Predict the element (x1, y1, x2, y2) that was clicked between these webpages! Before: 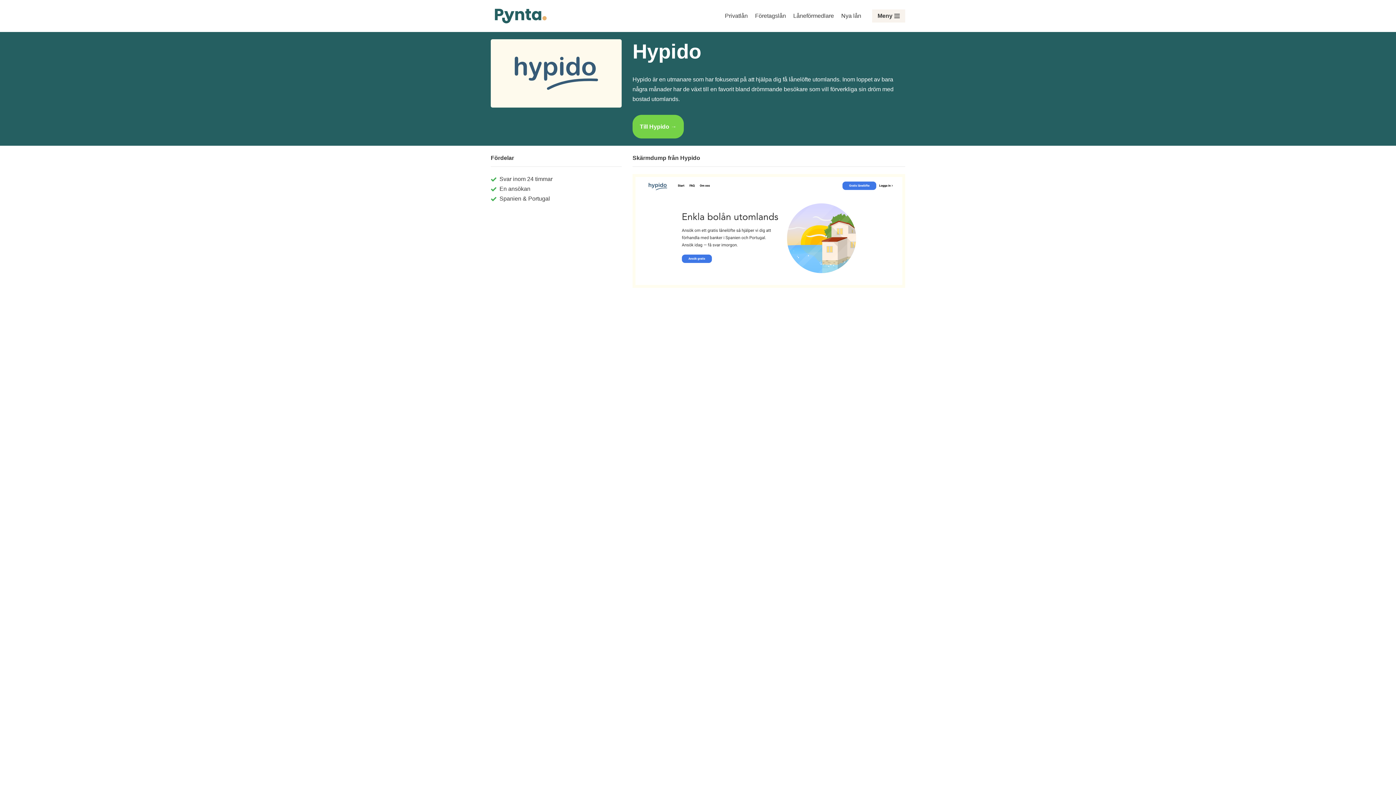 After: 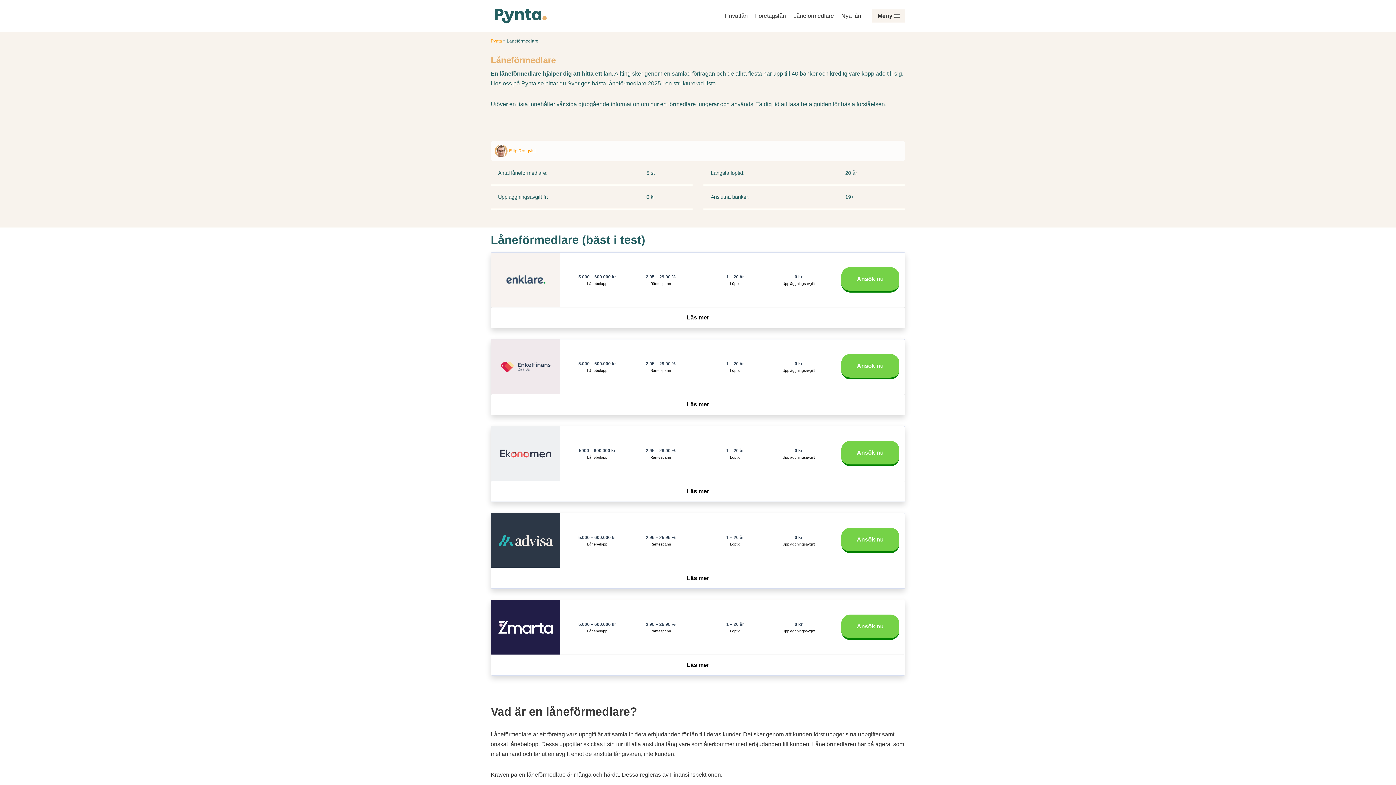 Action: bbox: (793, 11, 834, 20) label: Låneförmedlare